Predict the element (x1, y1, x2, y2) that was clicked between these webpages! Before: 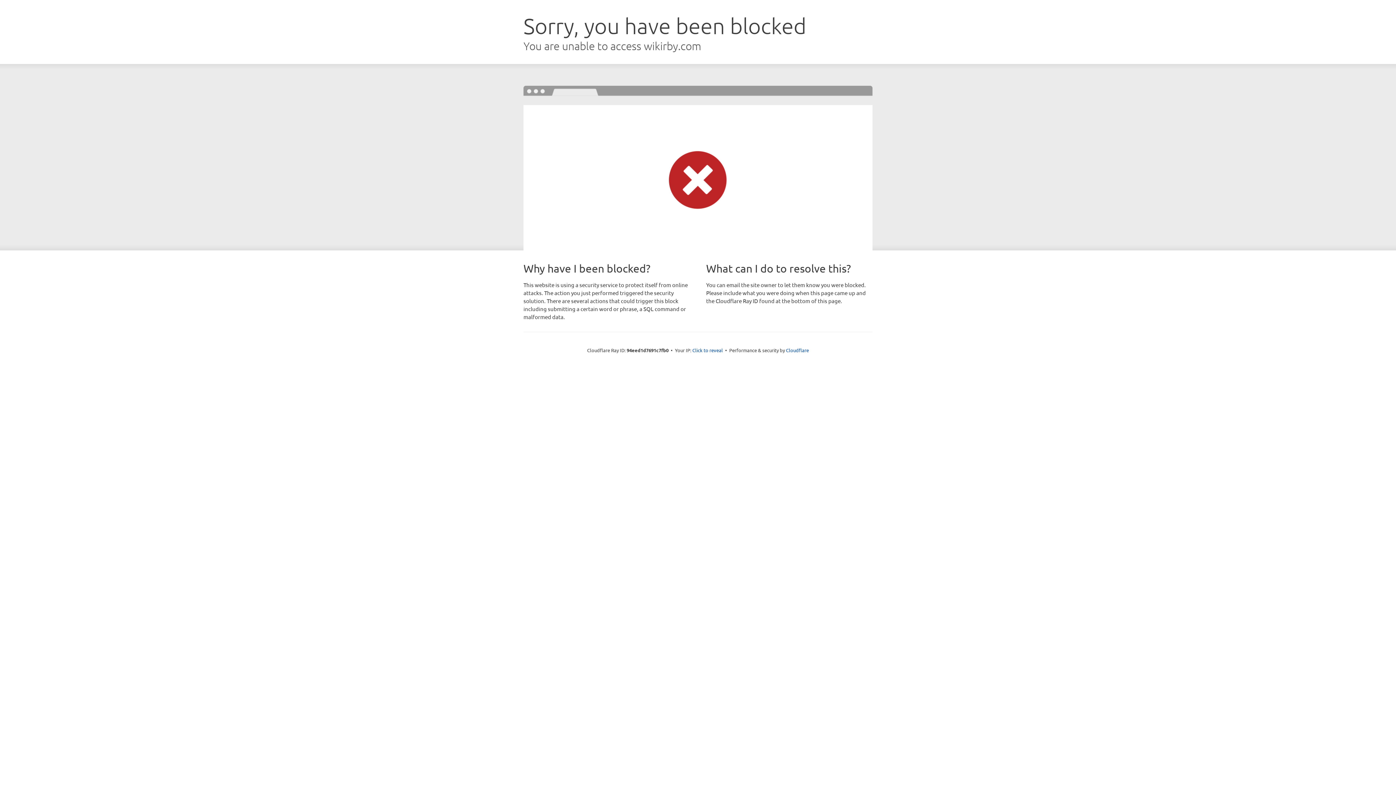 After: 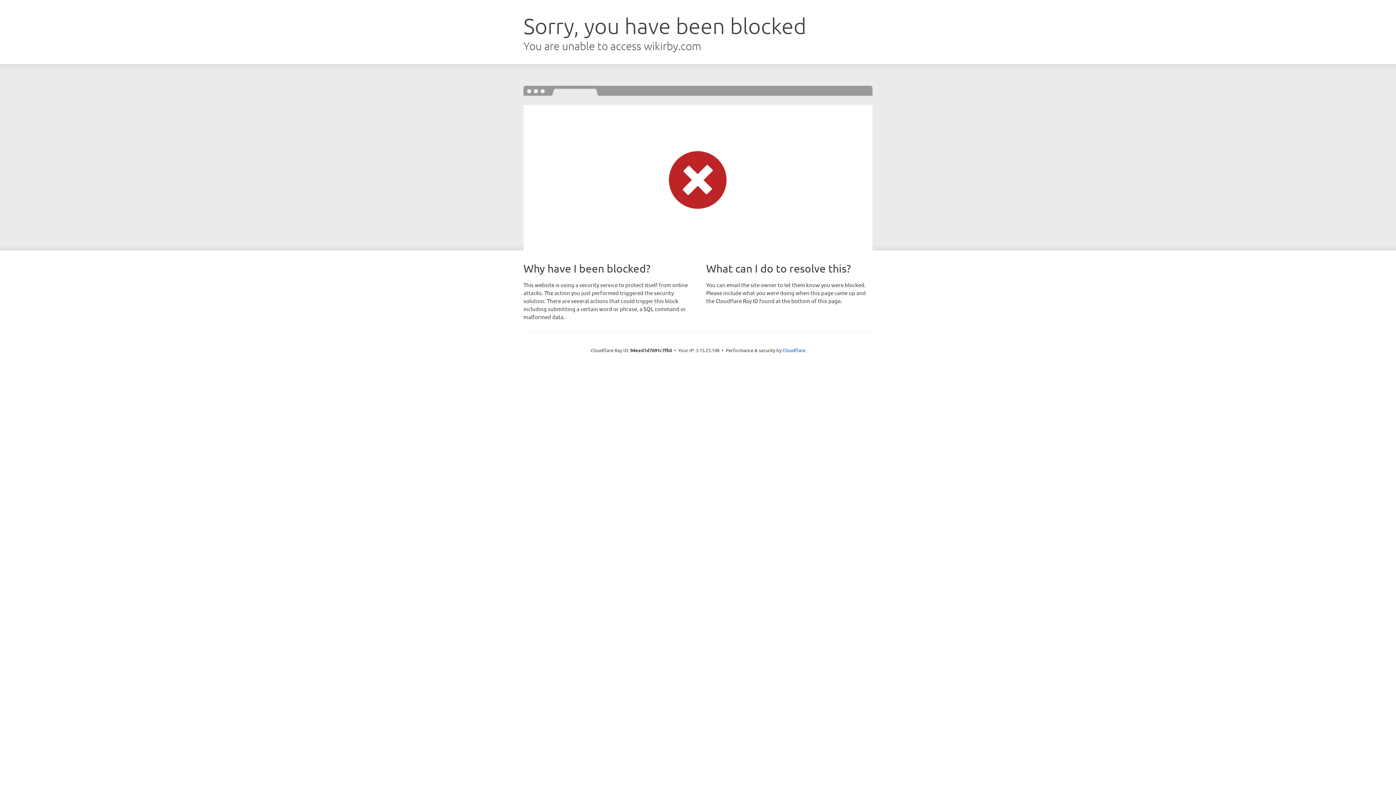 Action: label: Click to reveal bbox: (692, 346, 723, 353)